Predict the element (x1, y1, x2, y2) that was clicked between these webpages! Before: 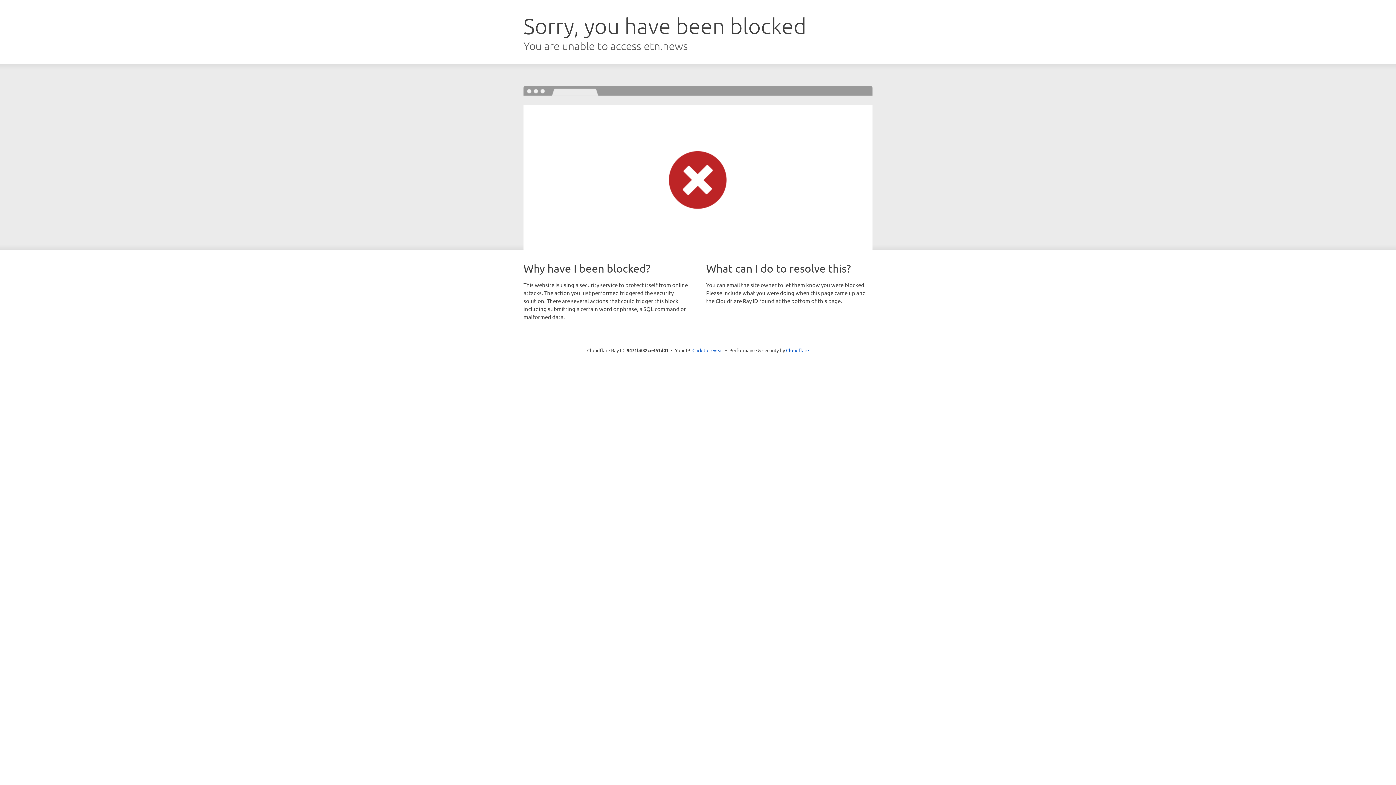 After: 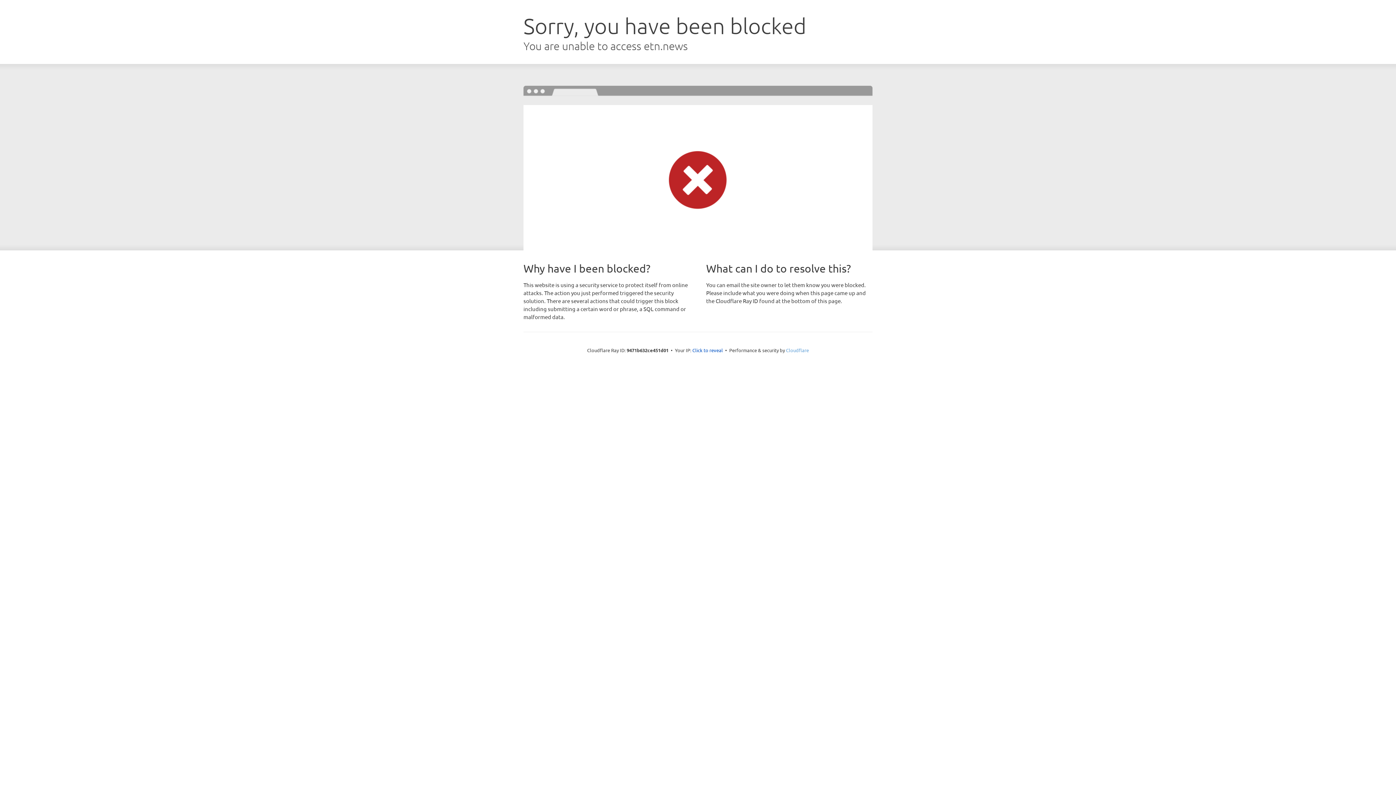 Action: bbox: (786, 347, 809, 353) label: Cloudflare